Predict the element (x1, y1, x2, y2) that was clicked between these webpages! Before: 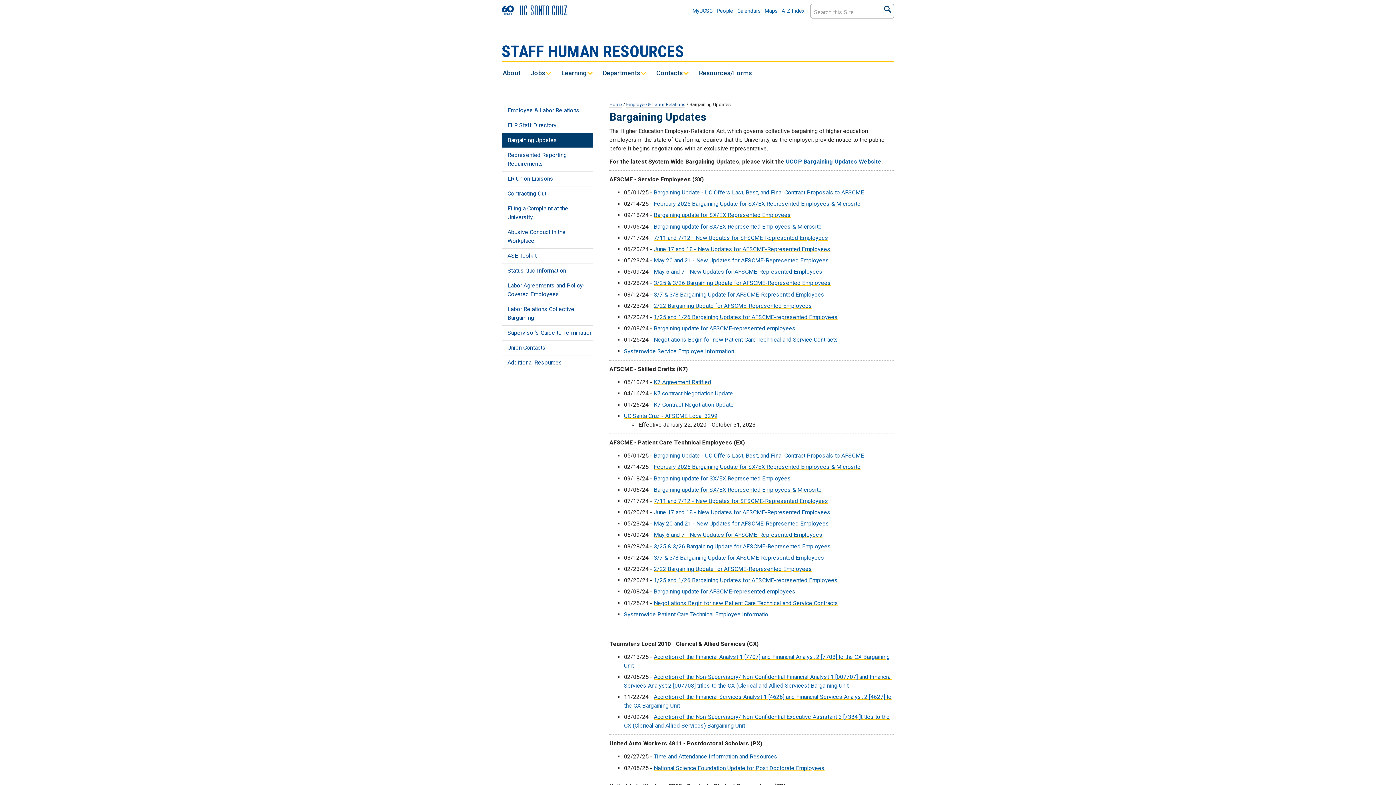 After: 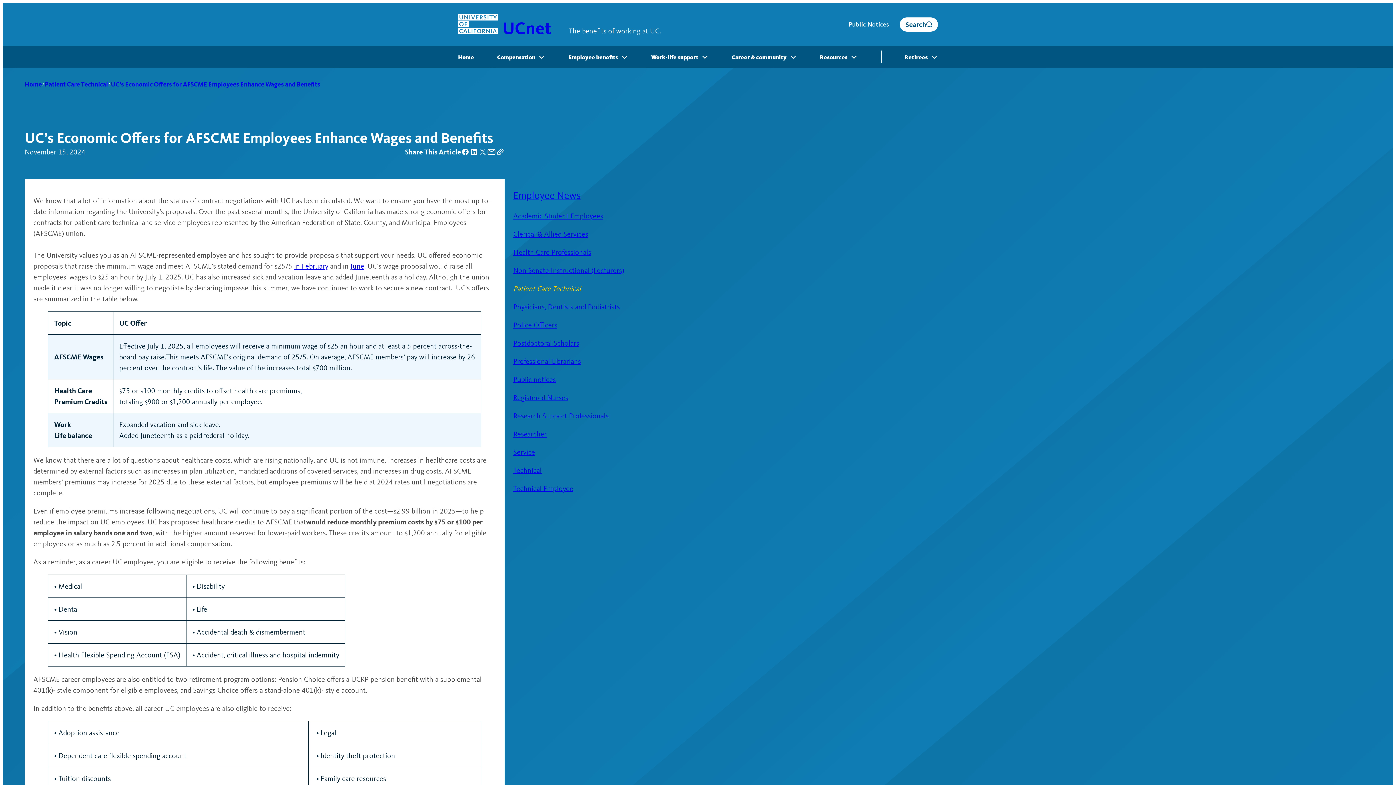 Action: label: Bargaining update for SX/EX Represented Employees bbox: (653, 211, 791, 218)